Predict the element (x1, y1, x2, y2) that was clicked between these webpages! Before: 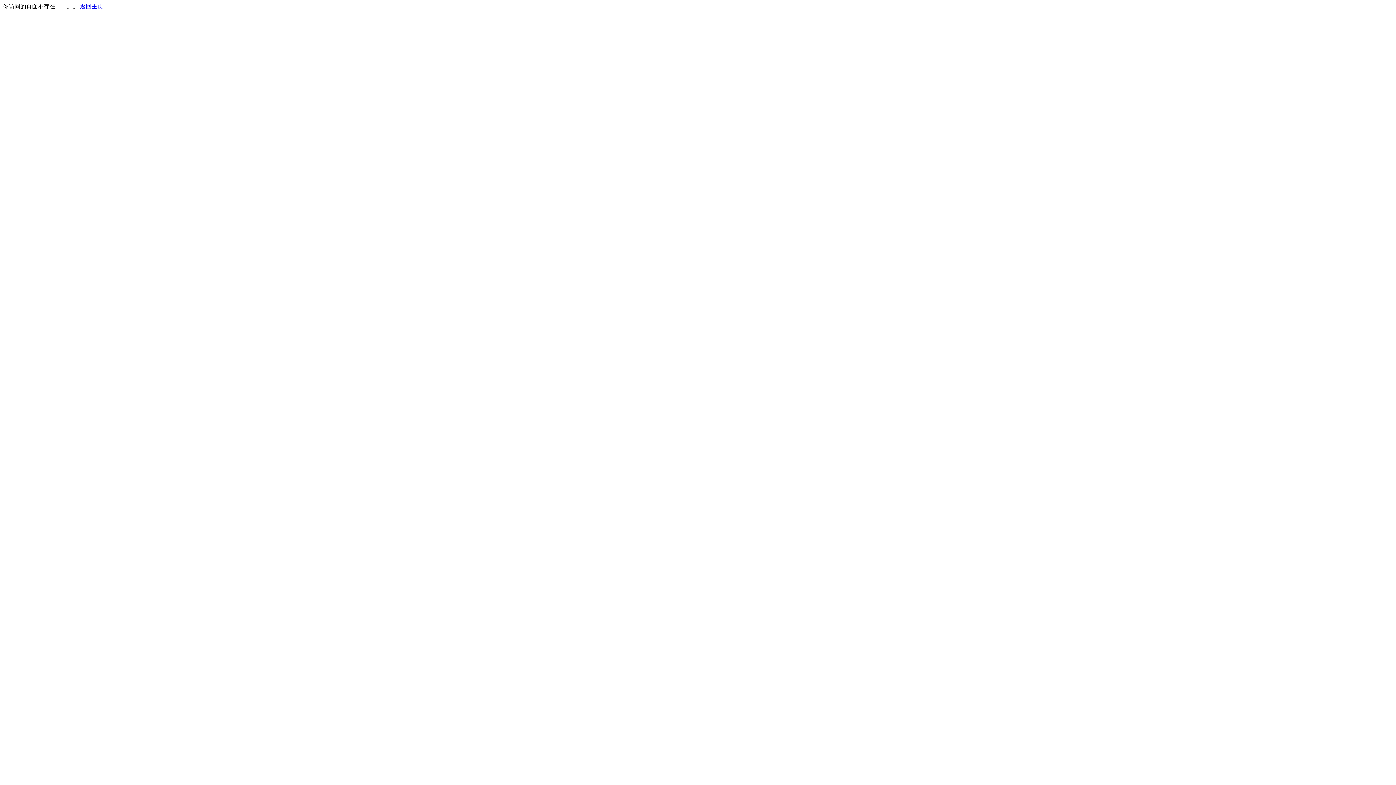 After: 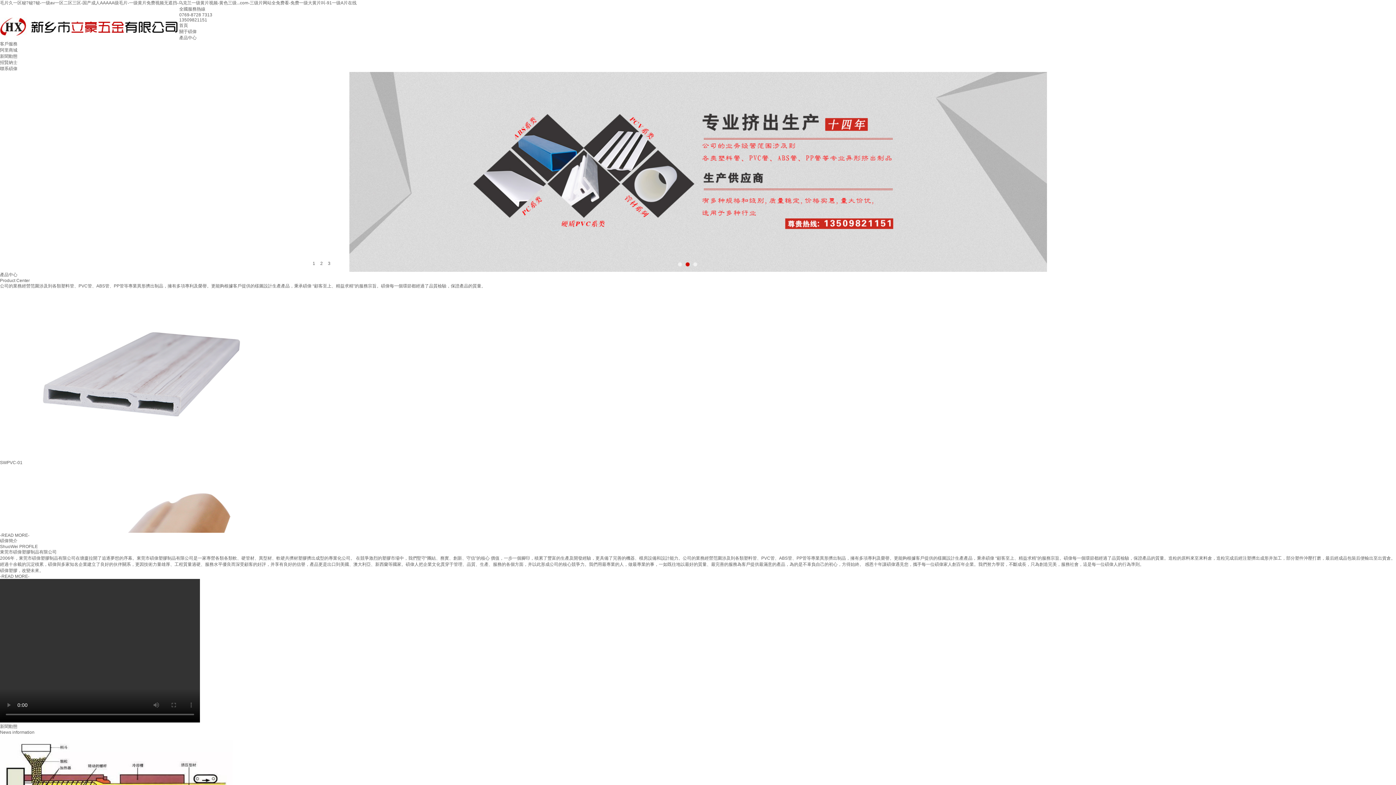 Action: label: 返回主页 bbox: (80, 3, 103, 9)